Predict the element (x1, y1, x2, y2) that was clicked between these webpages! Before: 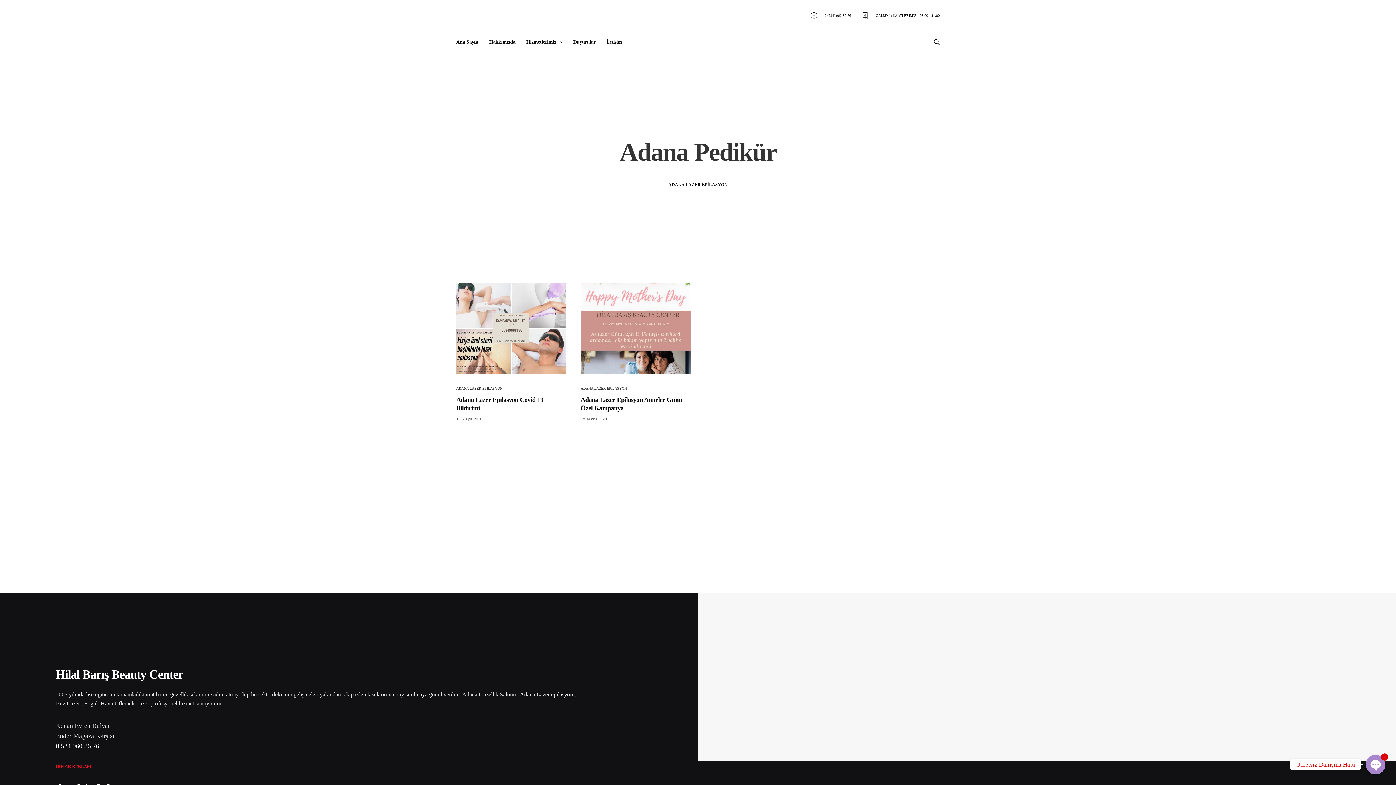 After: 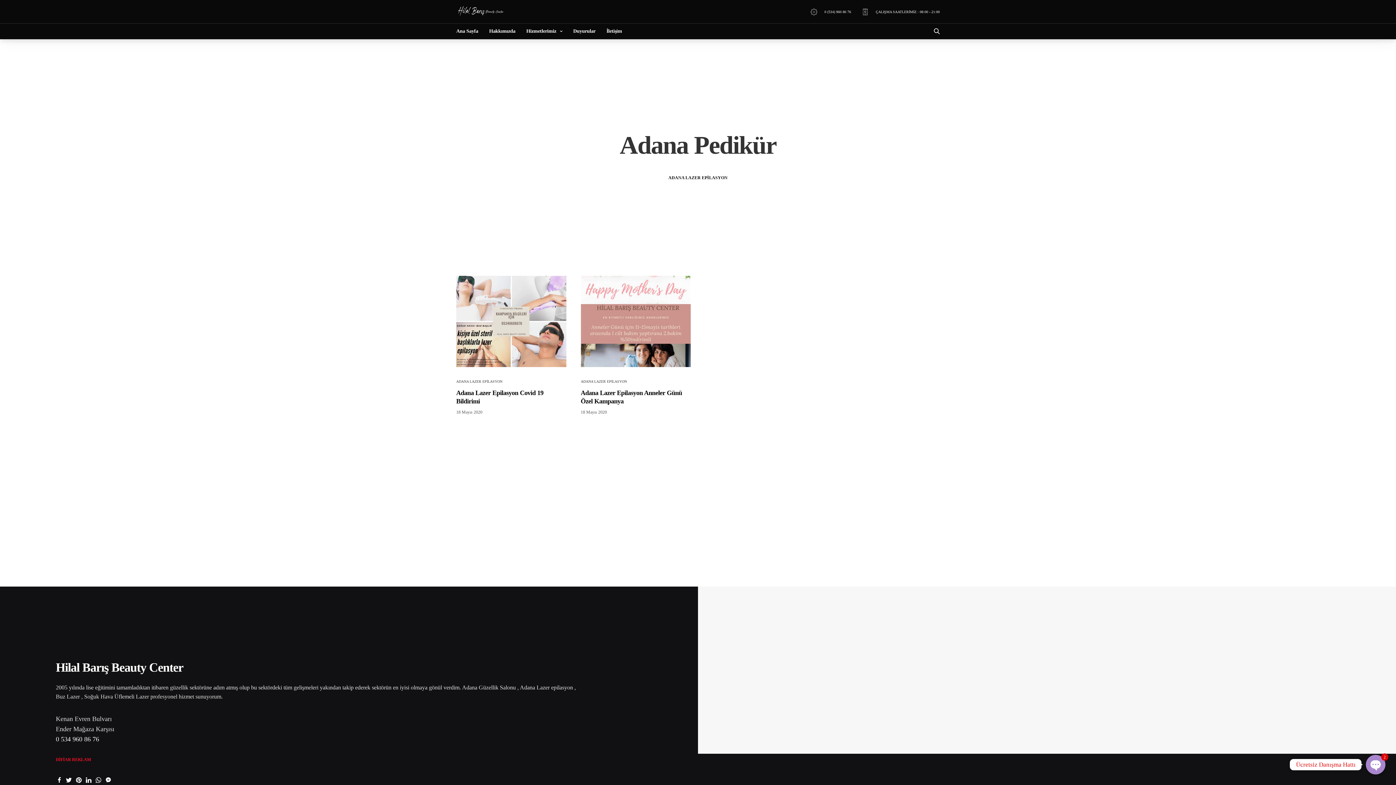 Action: bbox: (75, 779, 82, 789)